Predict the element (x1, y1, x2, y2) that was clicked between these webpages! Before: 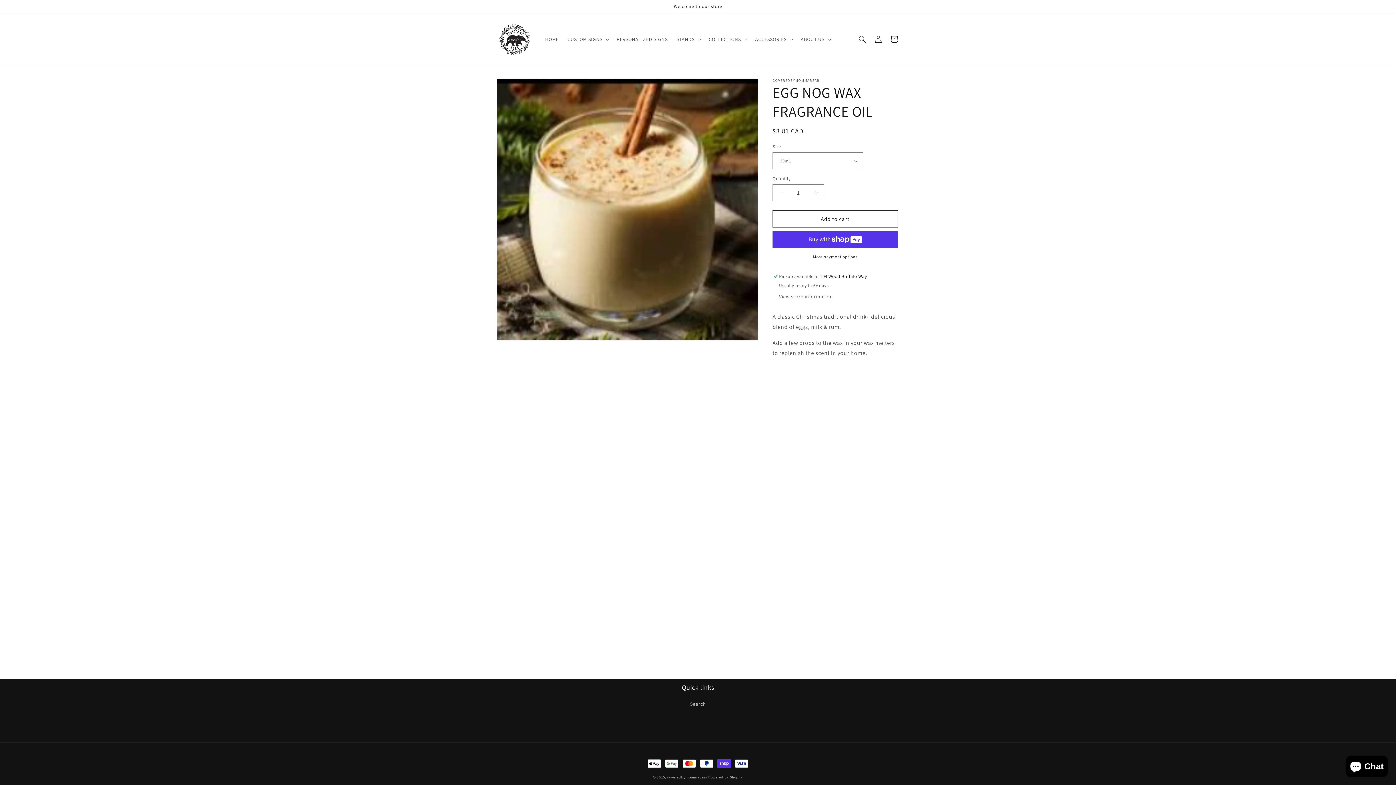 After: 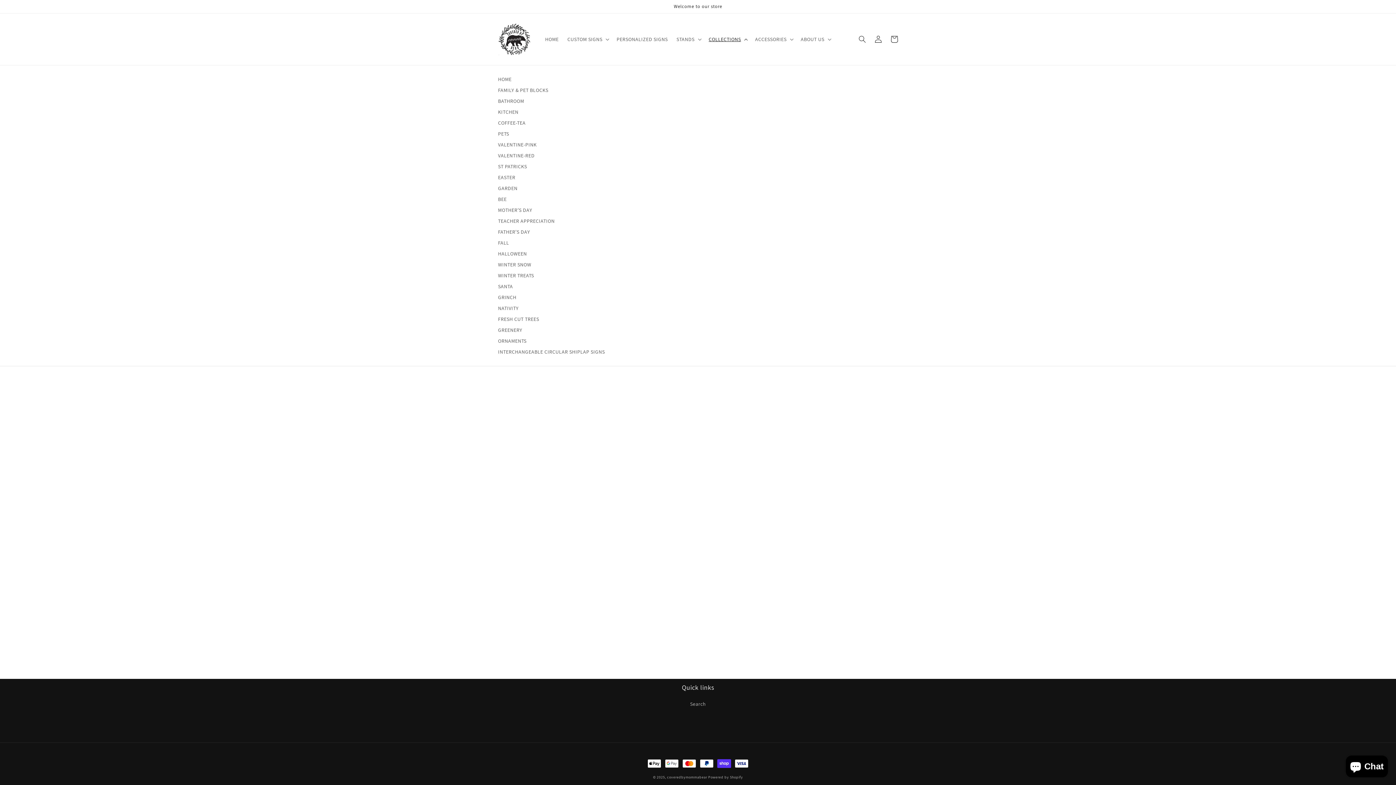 Action: label: COLLECTIONS bbox: (704, 31, 750, 46)